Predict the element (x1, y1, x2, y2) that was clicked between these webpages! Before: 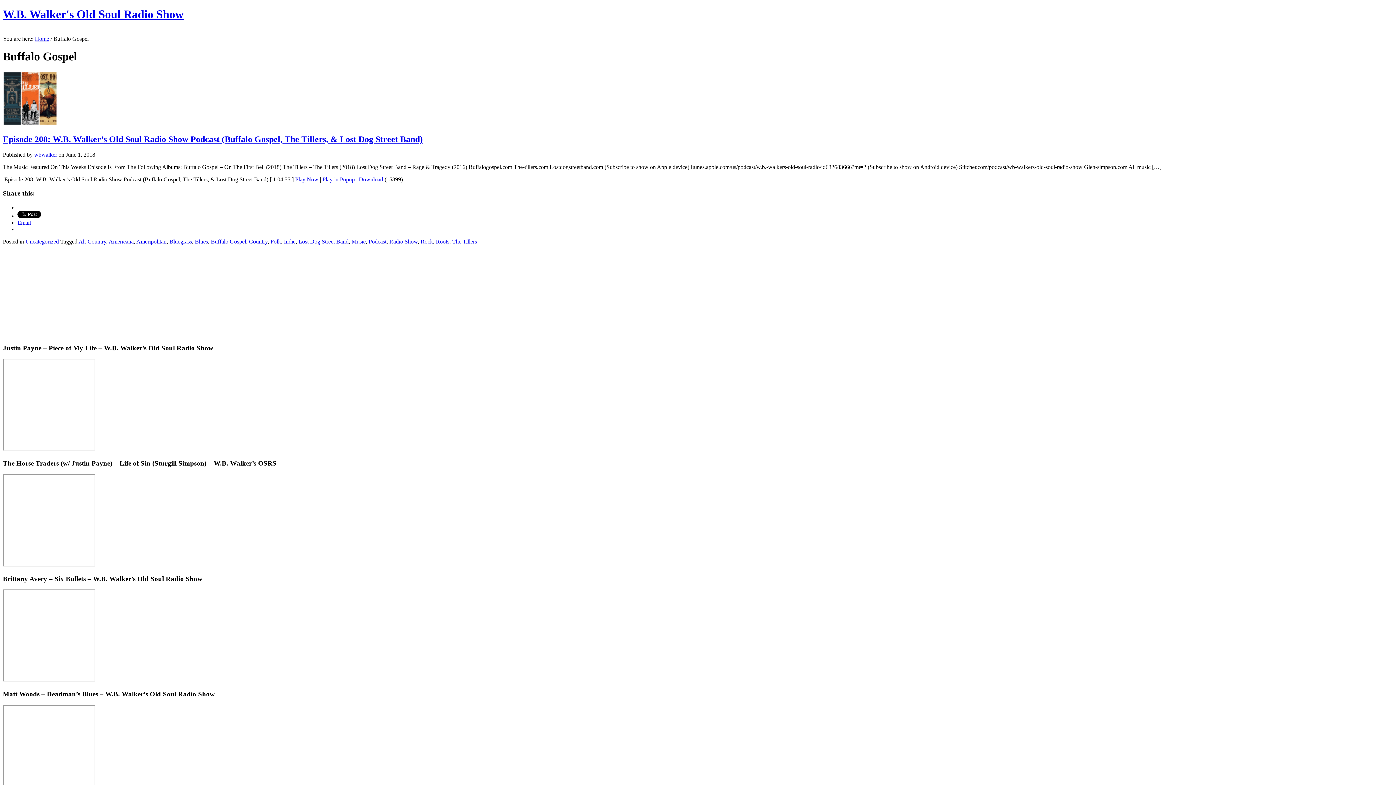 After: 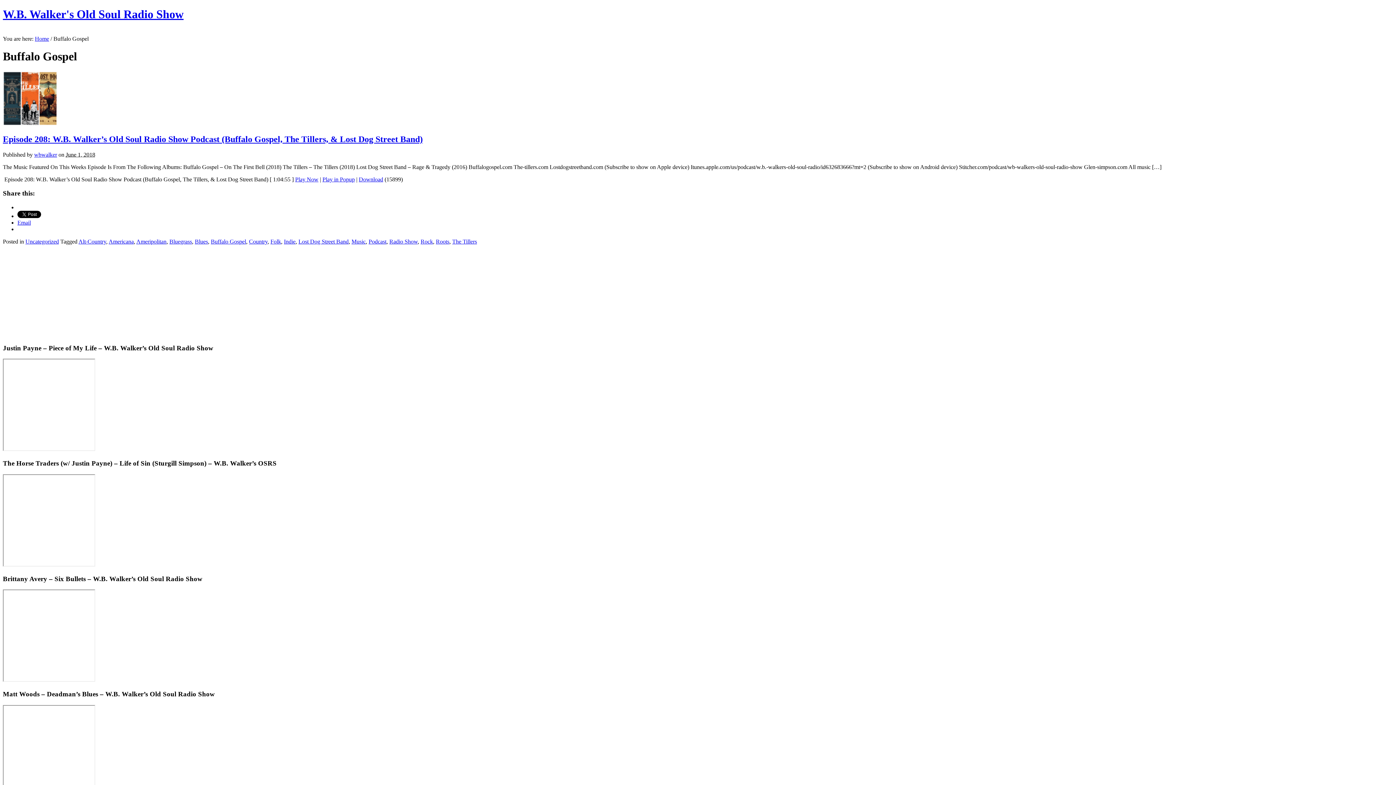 Action: label: Download bbox: (358, 176, 383, 182)